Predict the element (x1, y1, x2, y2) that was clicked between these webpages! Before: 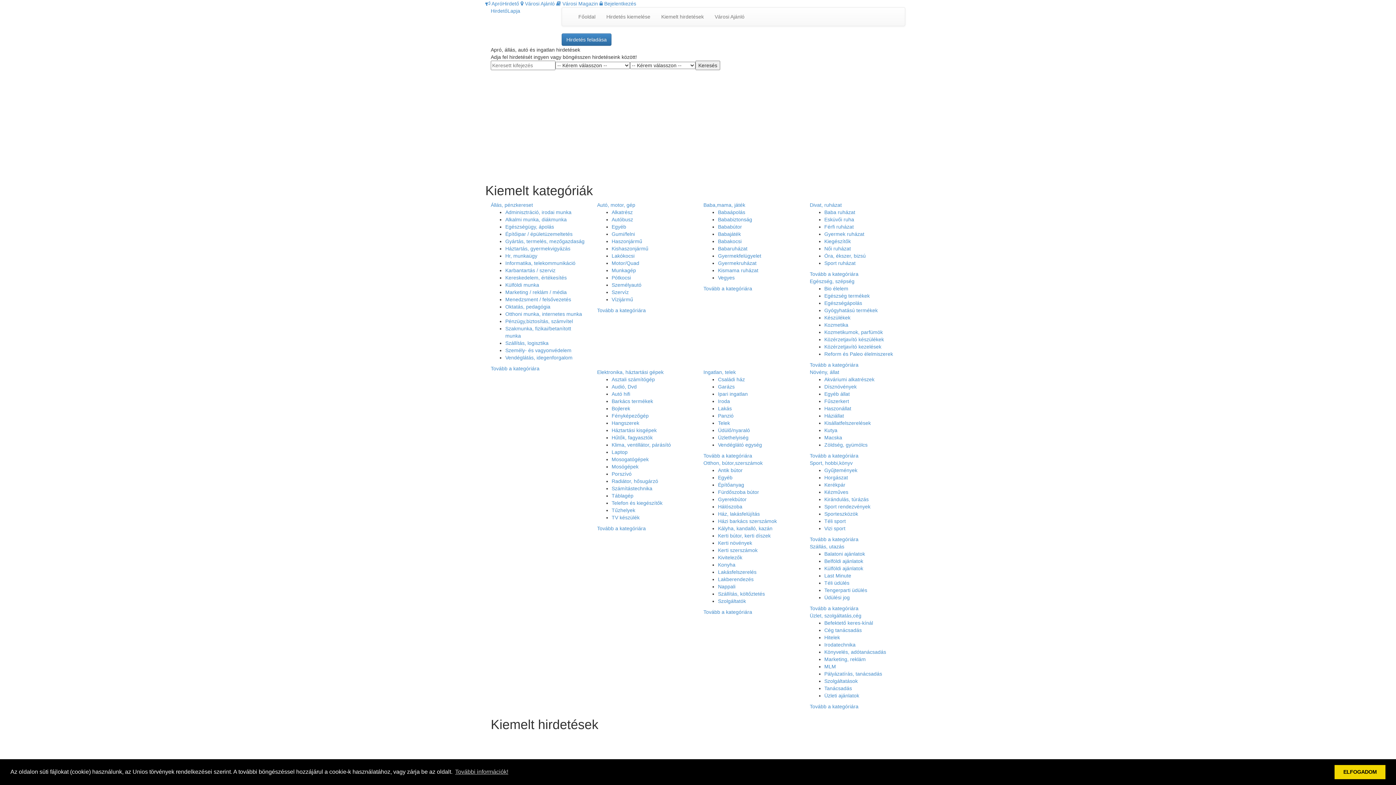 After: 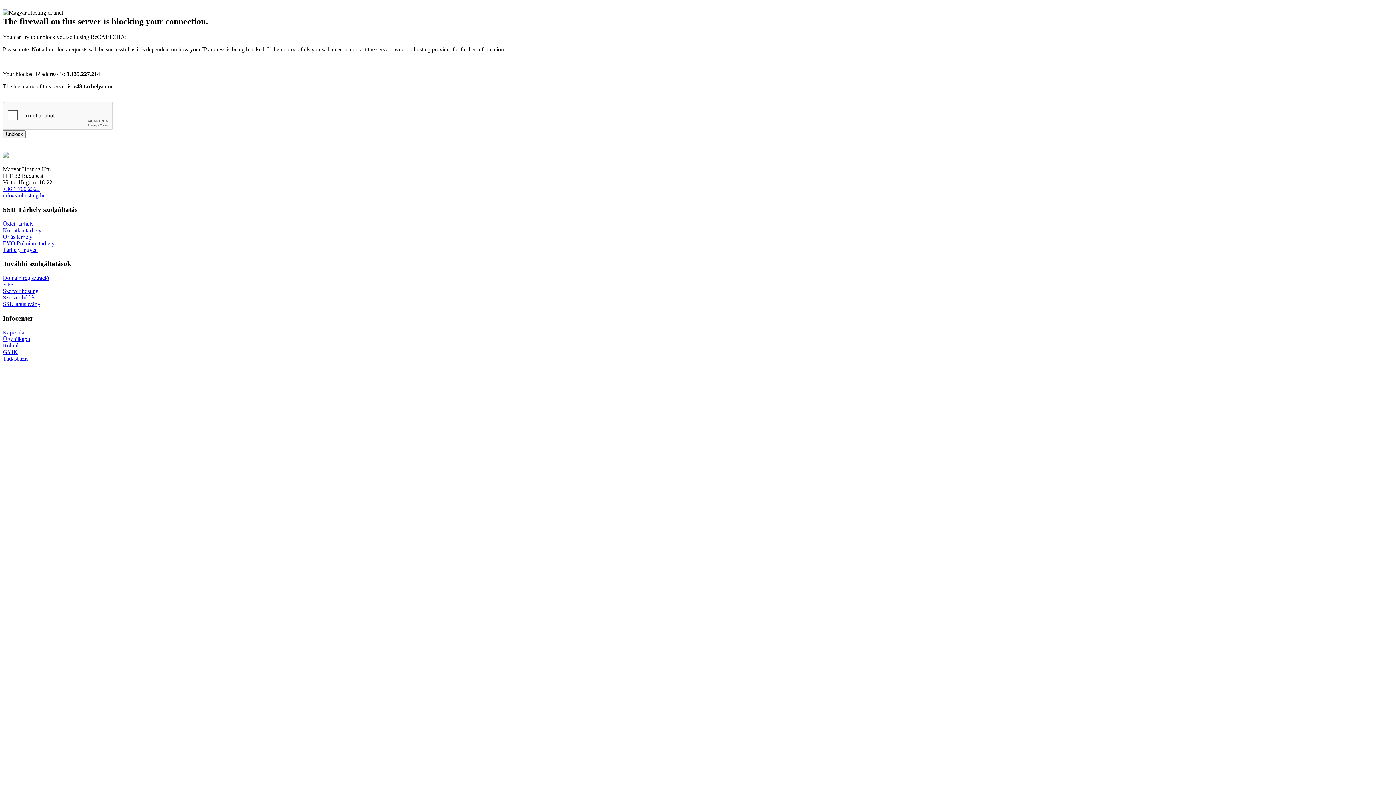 Action: bbox: (611, 245, 648, 251) label: Kishaszonjármű